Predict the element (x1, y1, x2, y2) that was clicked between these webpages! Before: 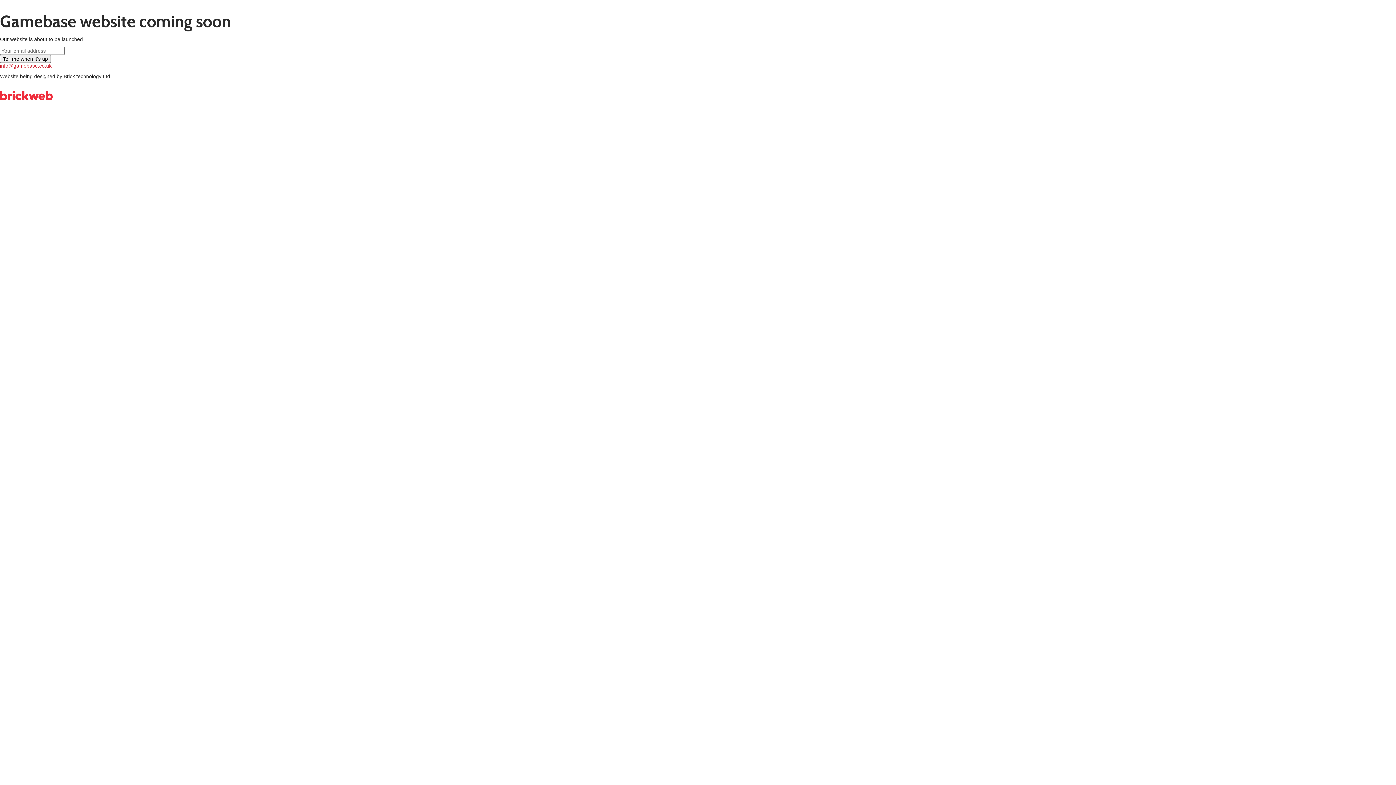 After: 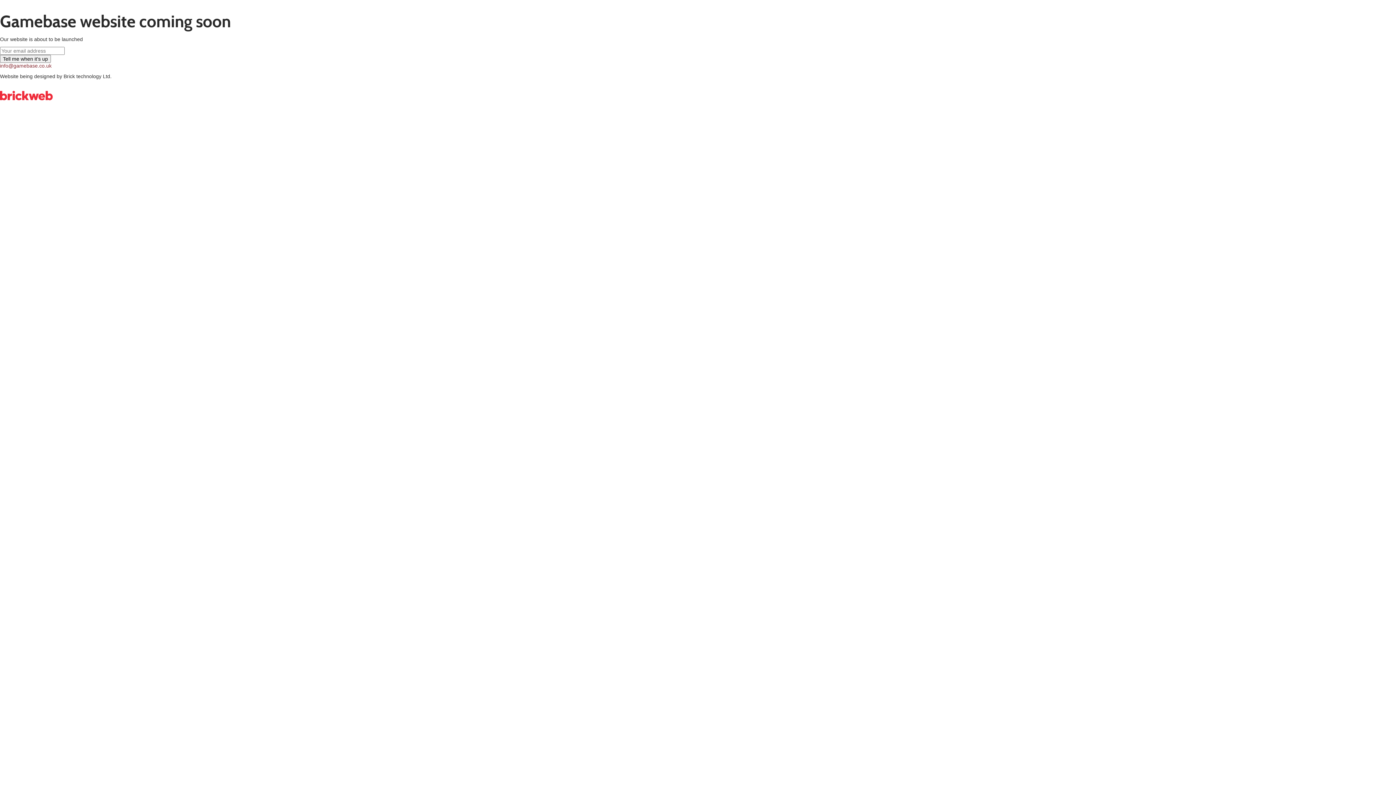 Action: label: info@gamebase.co.uk bbox: (0, 62, 51, 68)